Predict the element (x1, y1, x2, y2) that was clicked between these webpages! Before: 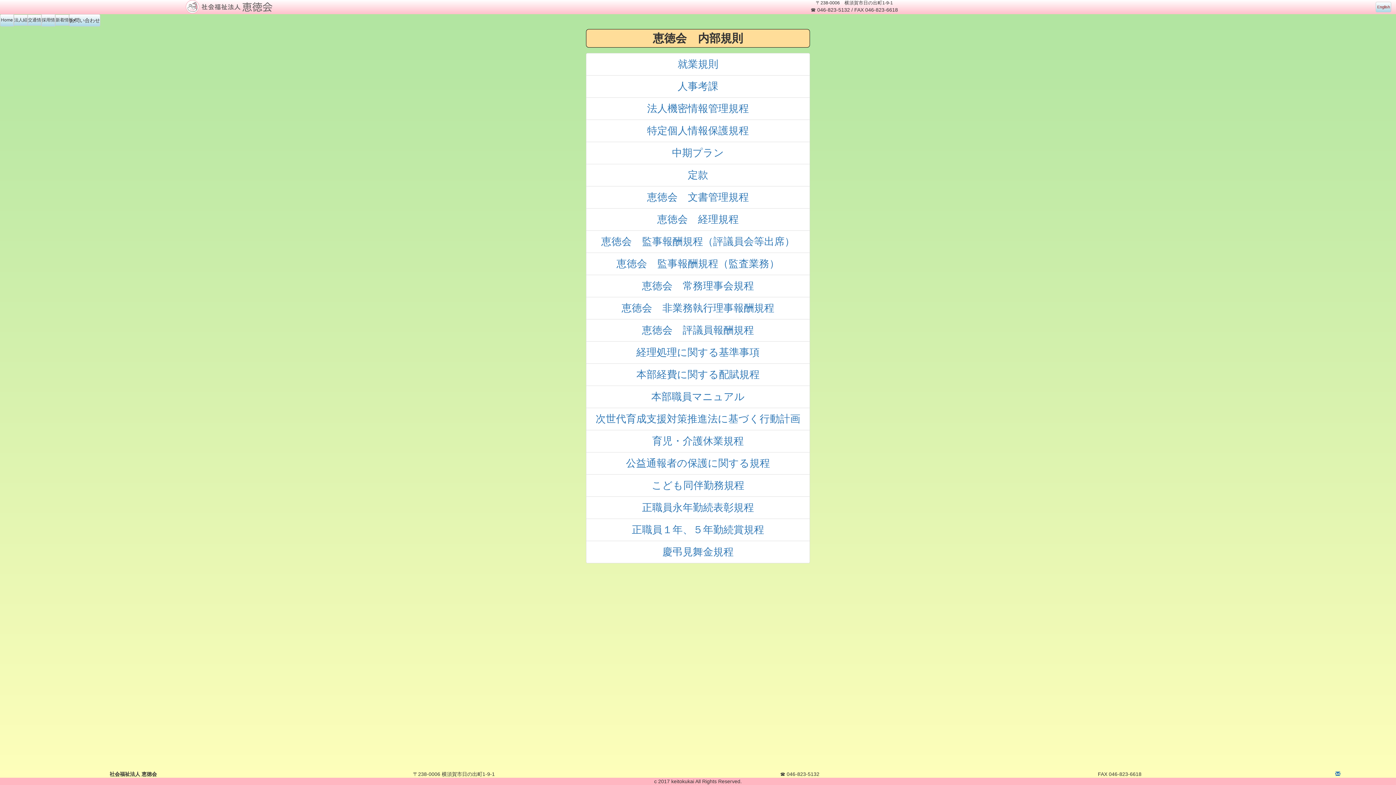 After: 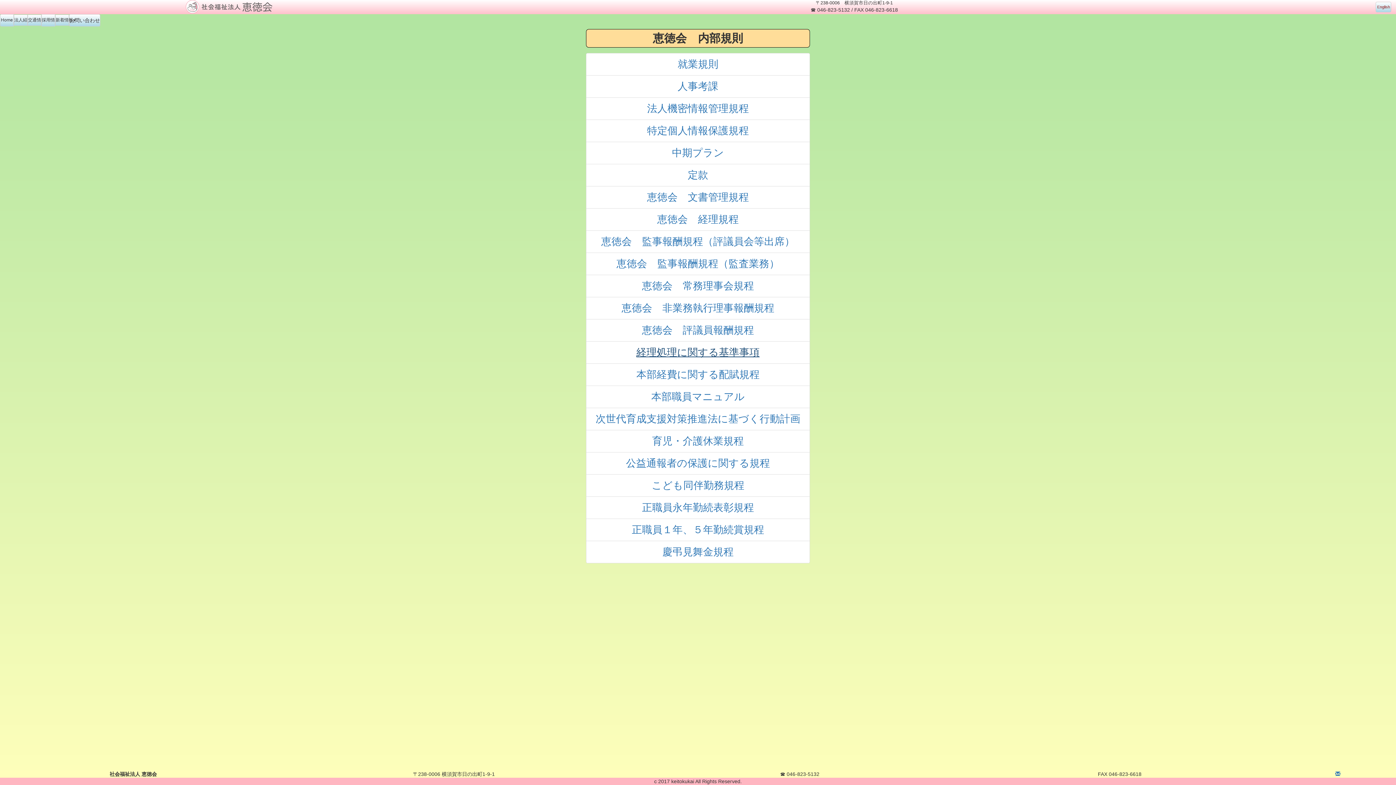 Action: bbox: (636, 346, 759, 358) label: 経理処理に関する基準事項